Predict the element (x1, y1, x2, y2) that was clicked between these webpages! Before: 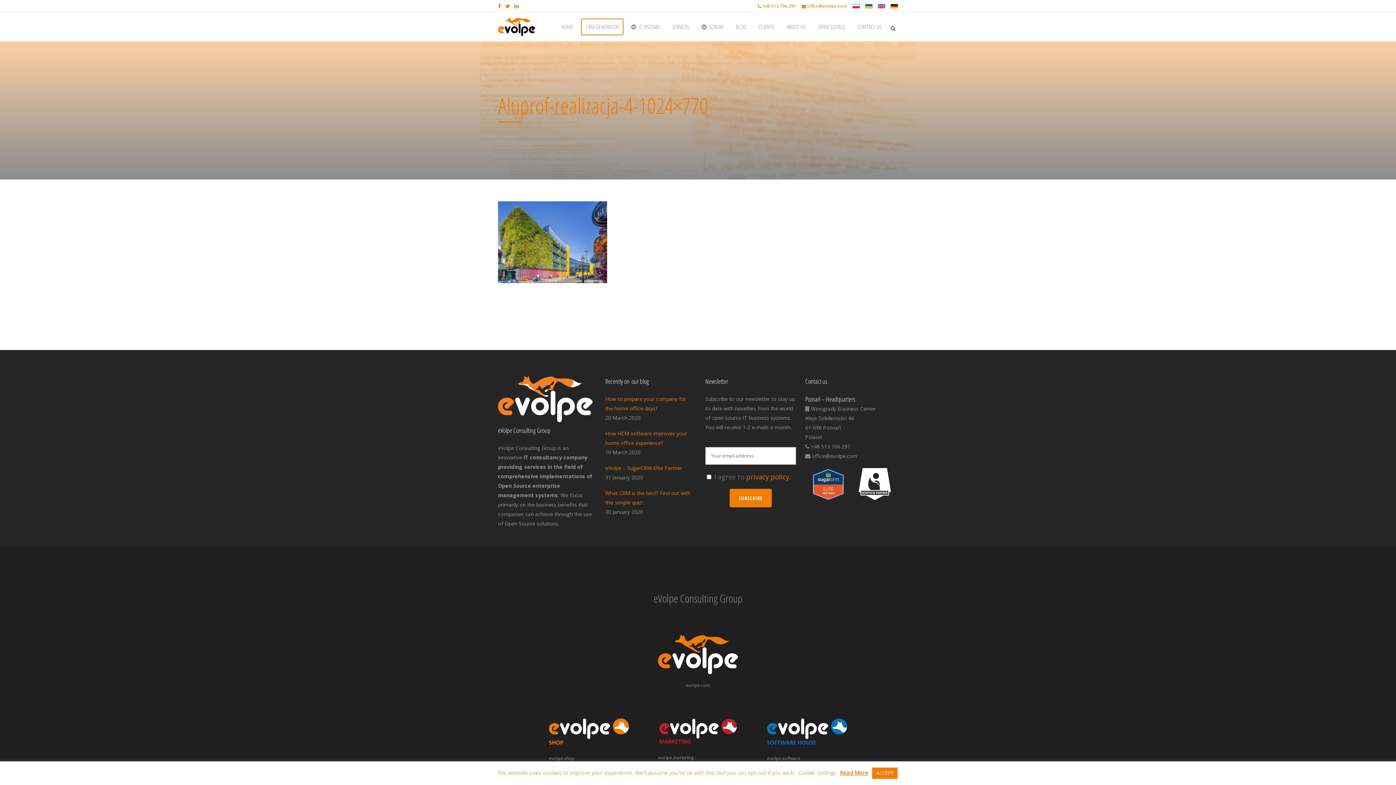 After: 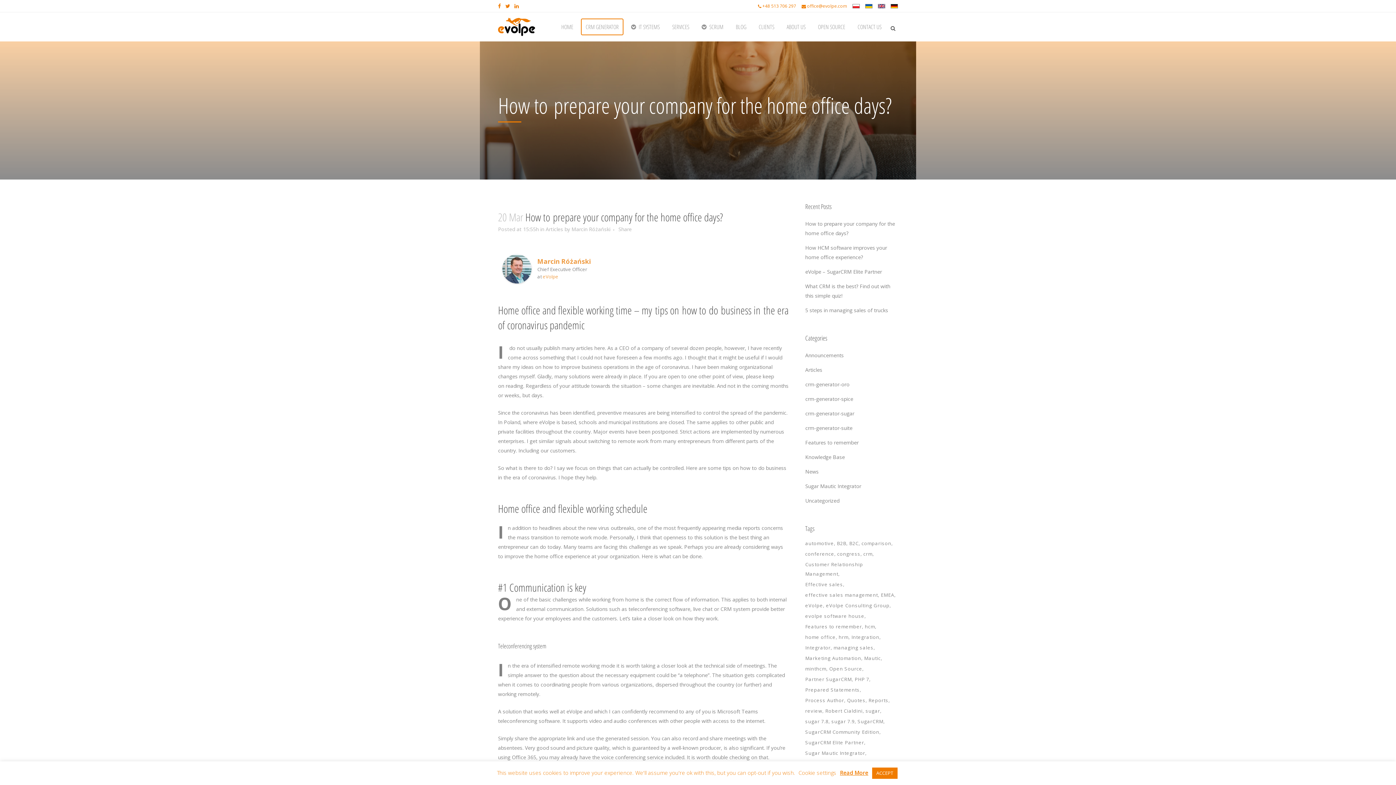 Action: label: How to prepare your company for the home office days? bbox: (605, 394, 694, 413)